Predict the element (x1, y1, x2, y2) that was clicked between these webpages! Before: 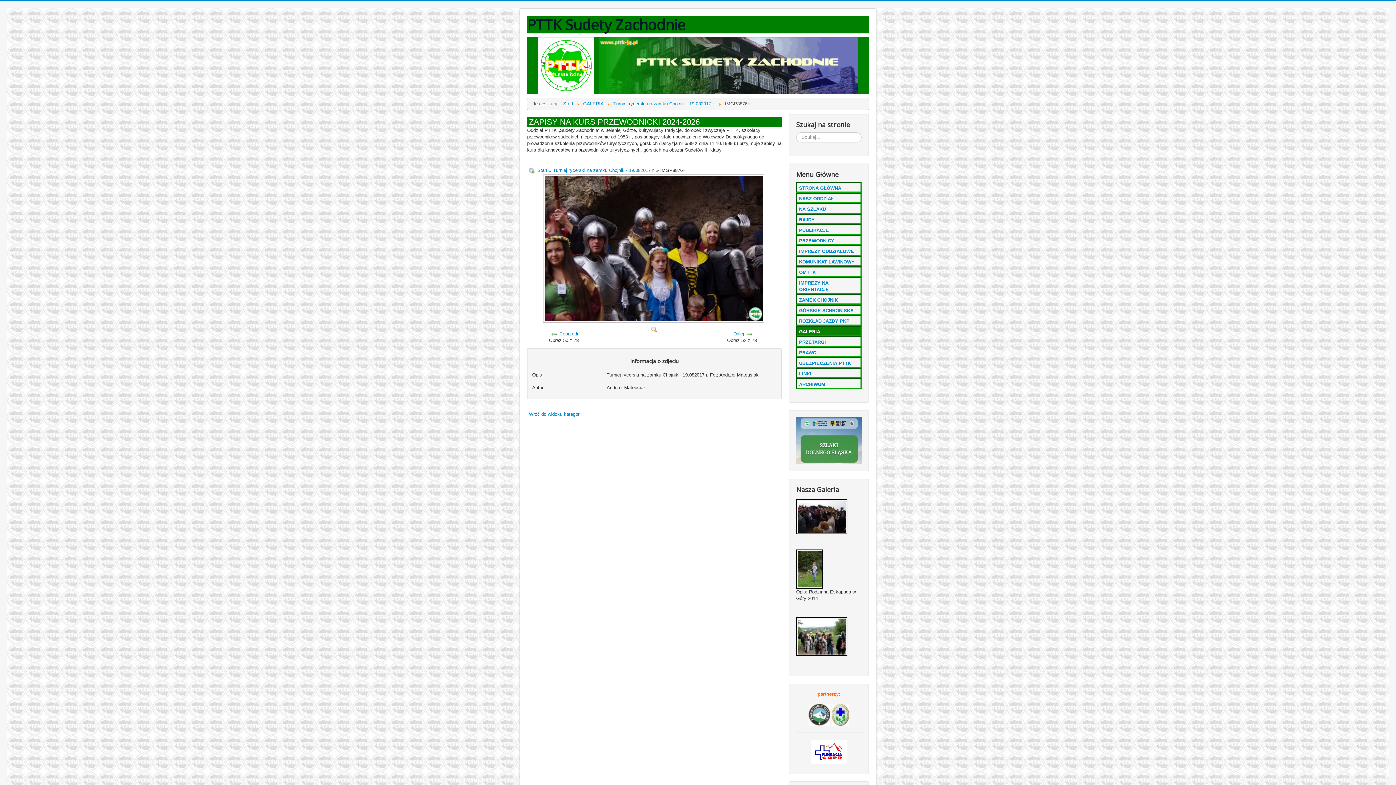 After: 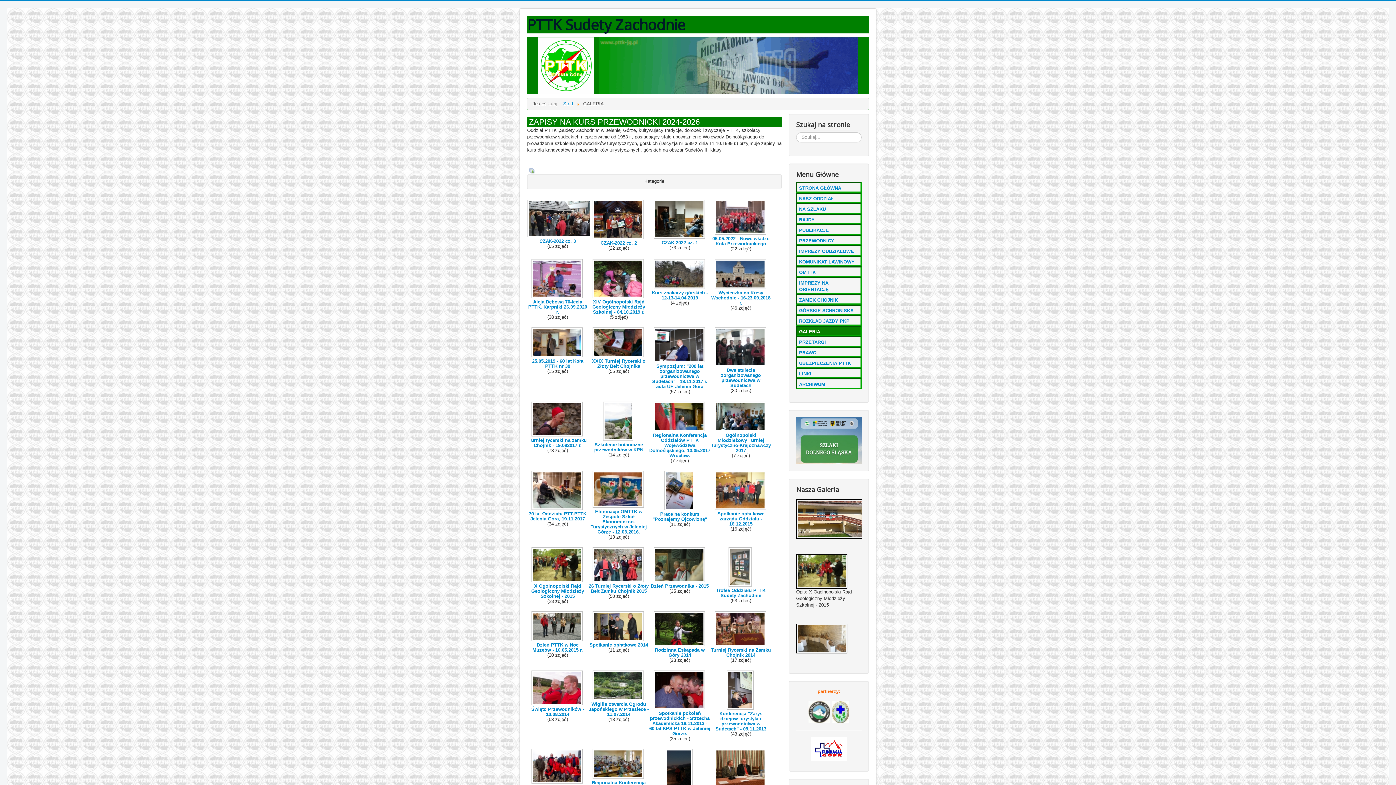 Action: bbox: (537, 167, 547, 173) label: Start